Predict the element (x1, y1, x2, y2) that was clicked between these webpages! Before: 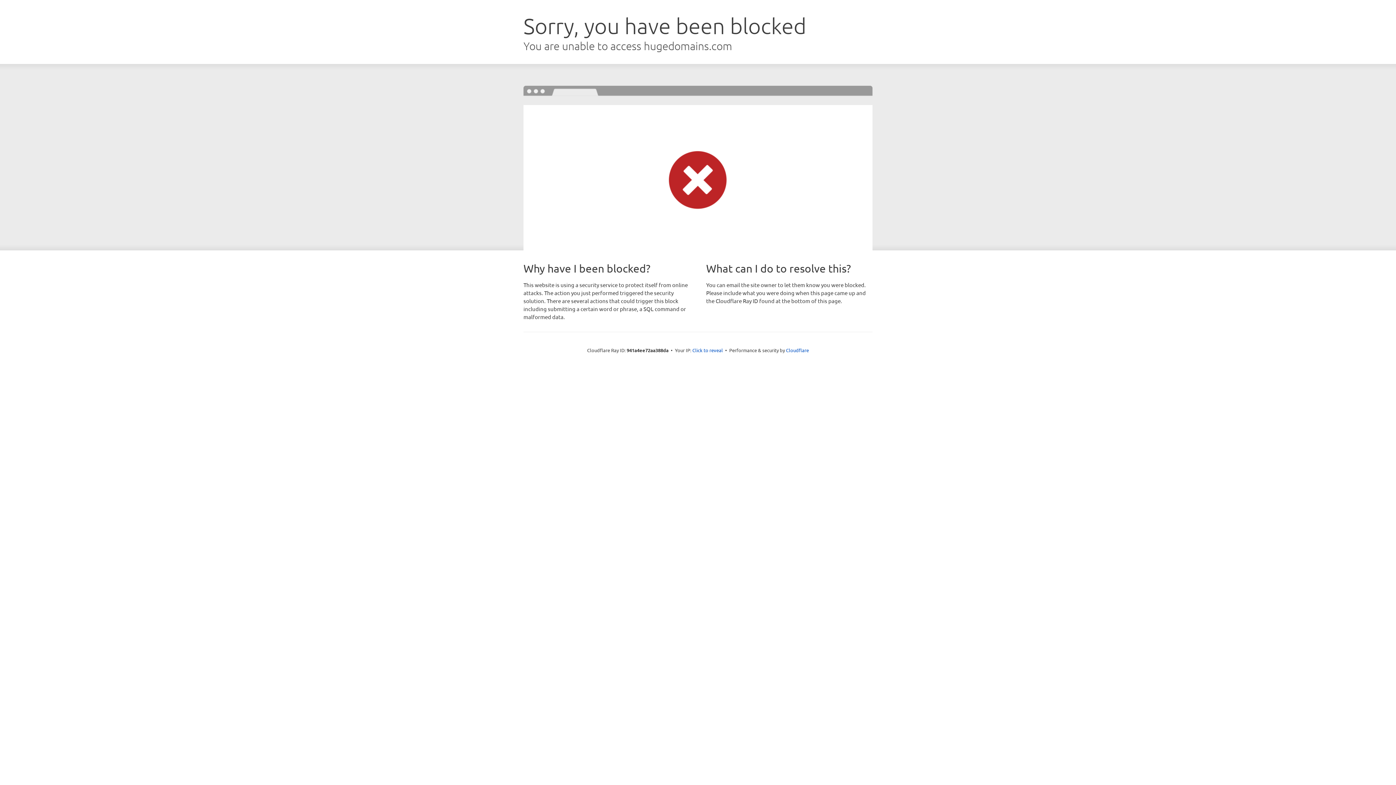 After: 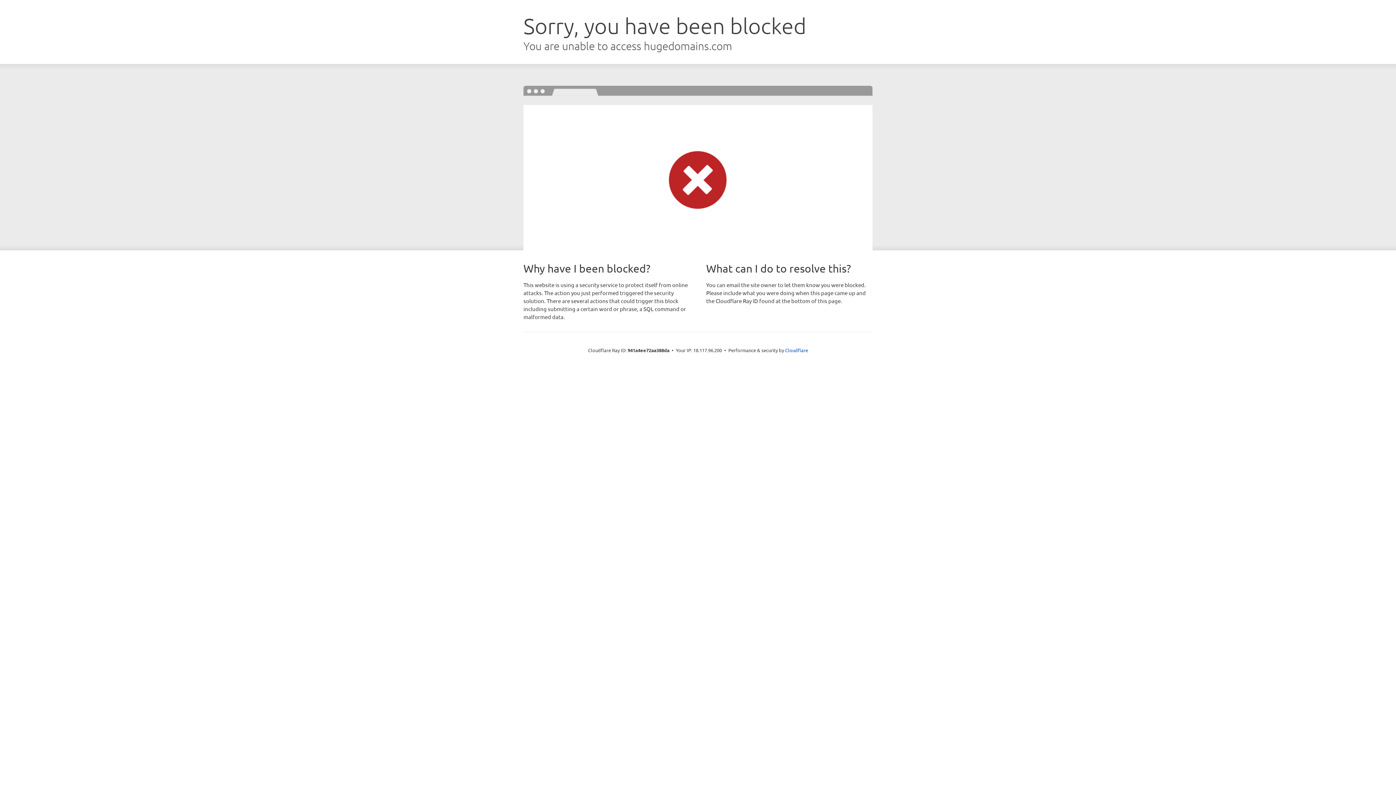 Action: label: Click to reveal bbox: (692, 346, 723, 353)